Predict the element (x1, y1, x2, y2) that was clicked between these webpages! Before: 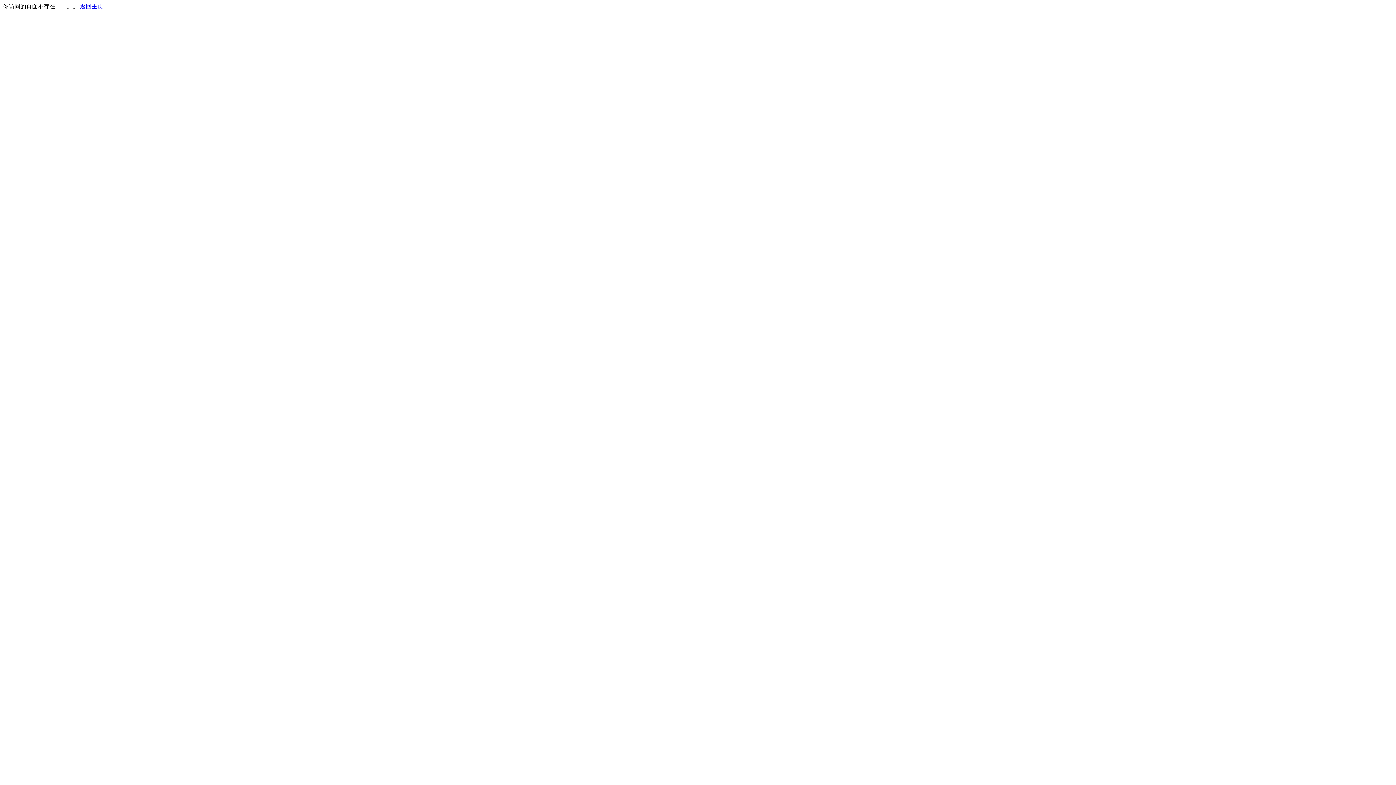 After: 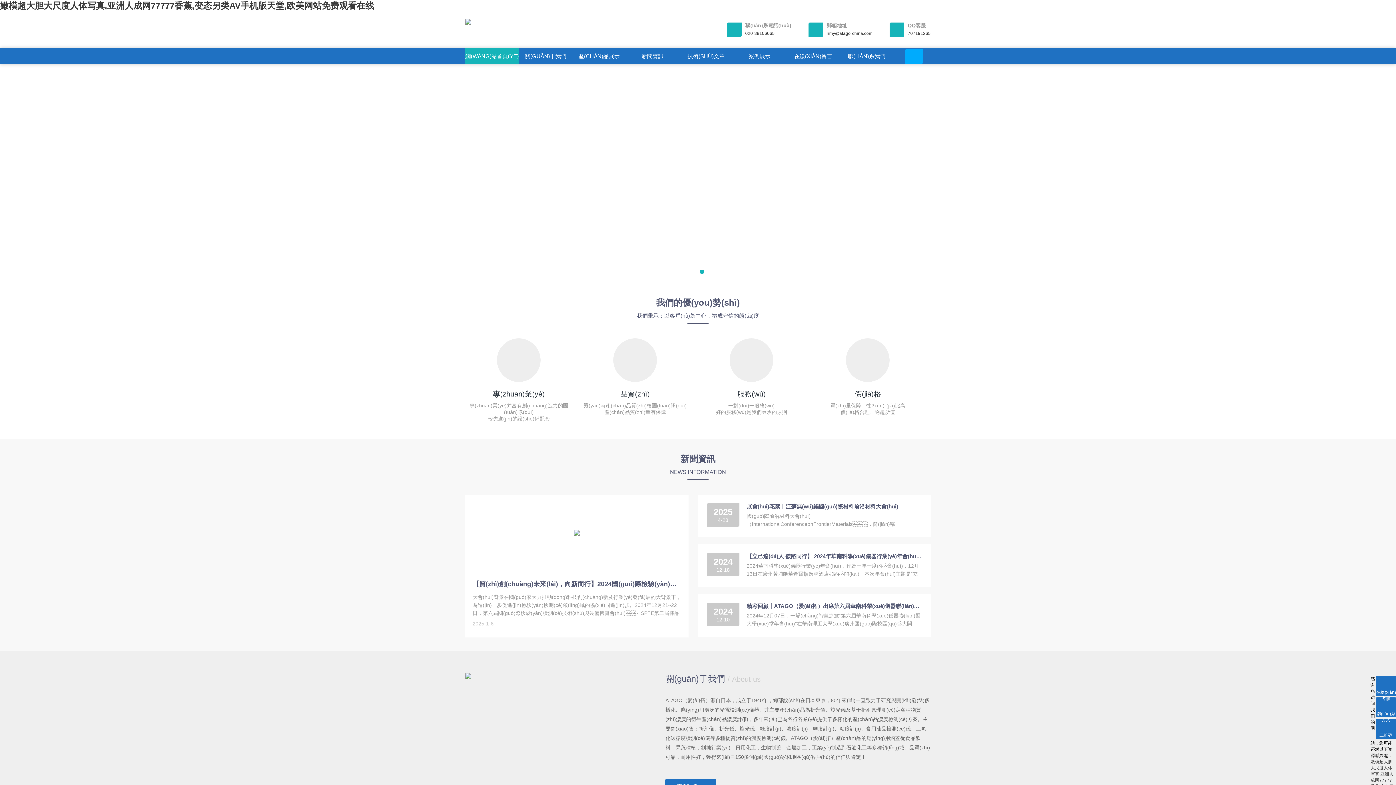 Action: bbox: (80, 3, 103, 9) label: 返回主页